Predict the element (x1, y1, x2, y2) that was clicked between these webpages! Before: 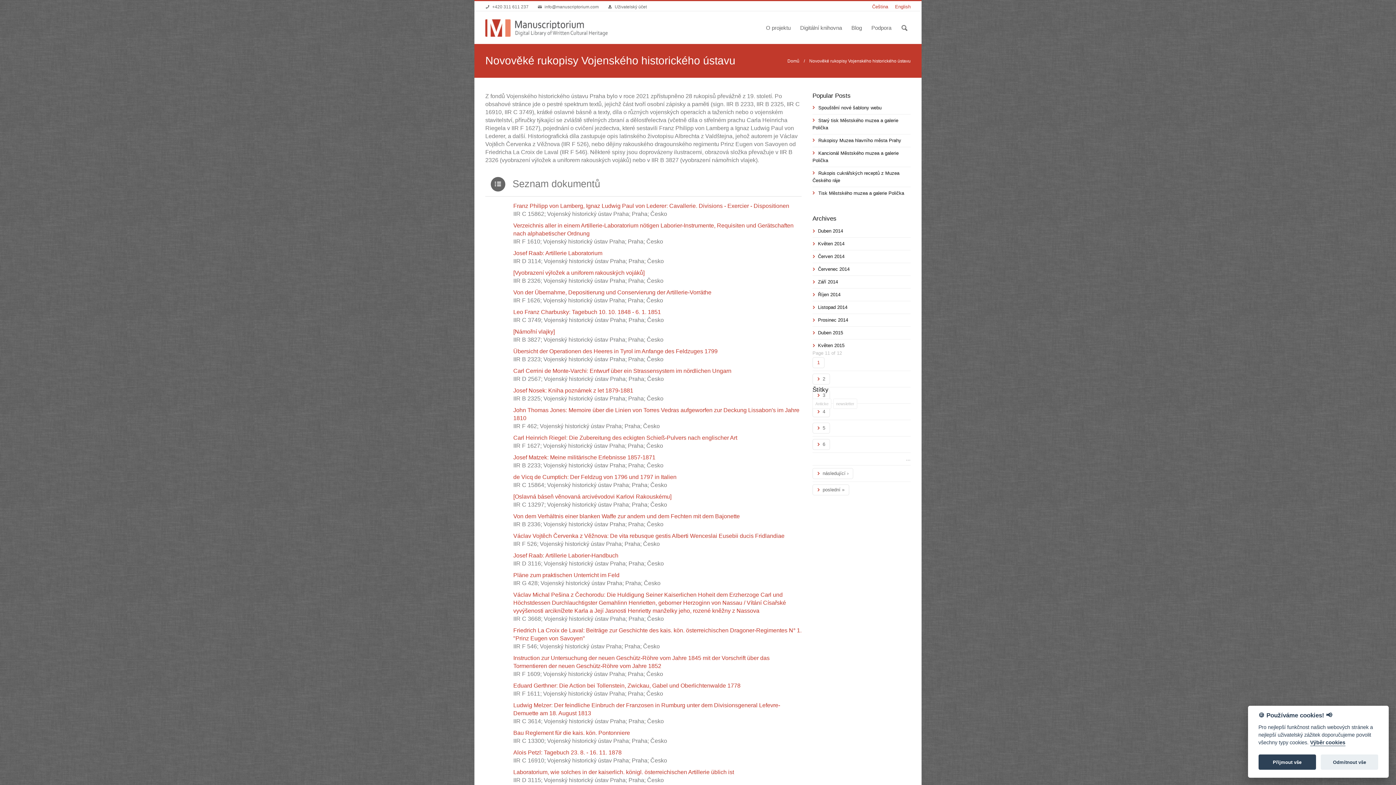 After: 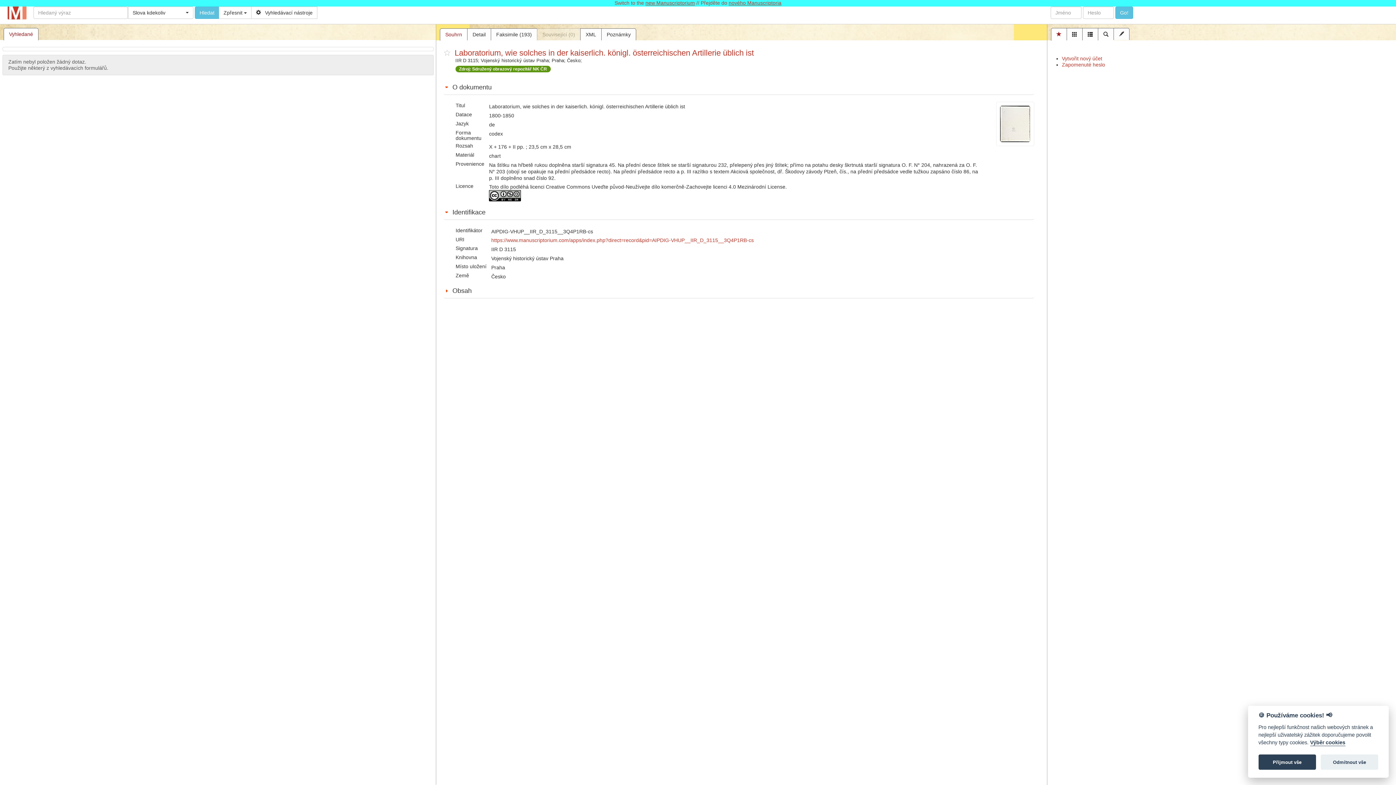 Action: label: Laboratorium, wie solches in der kaiserlich. königl. österreichischen Artillerie üblich ist bbox: (513, 768, 801, 776)